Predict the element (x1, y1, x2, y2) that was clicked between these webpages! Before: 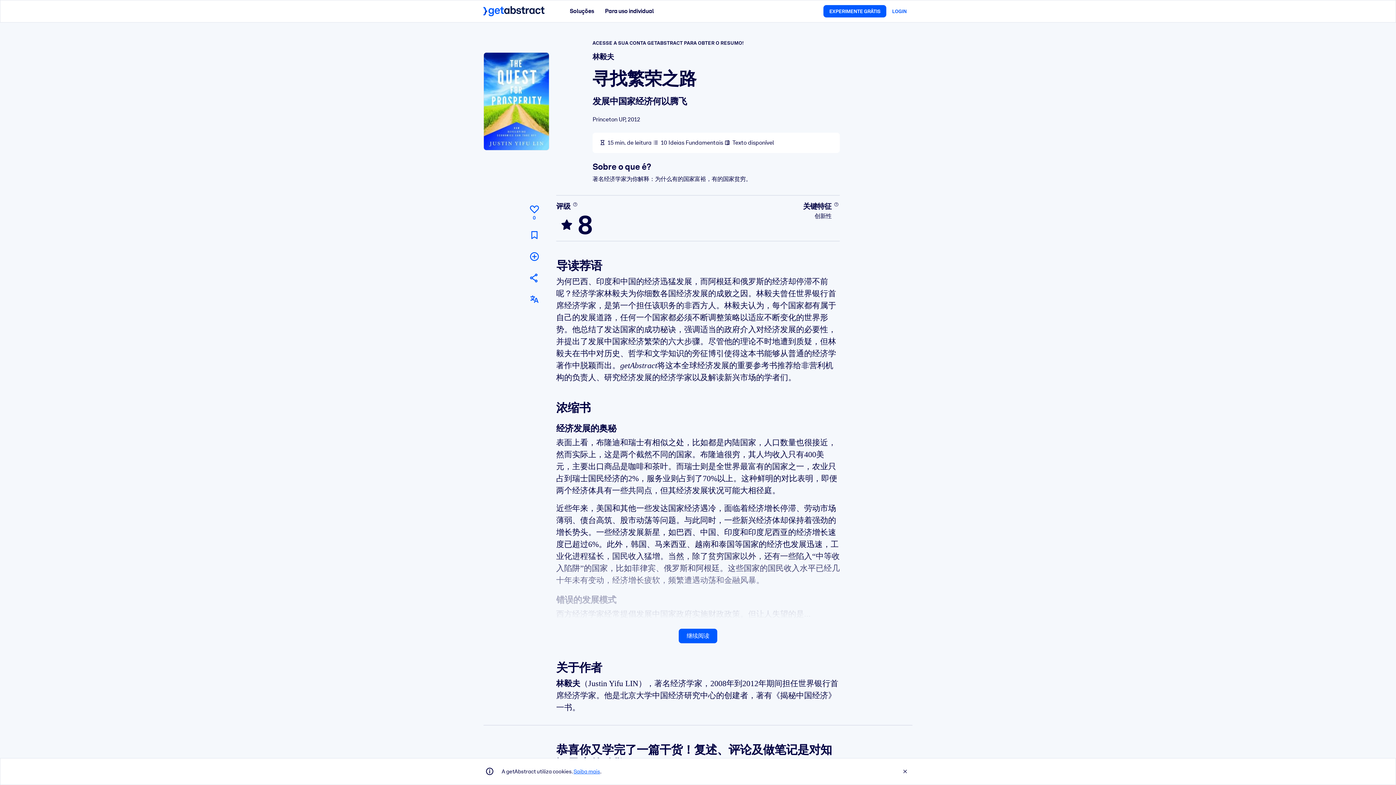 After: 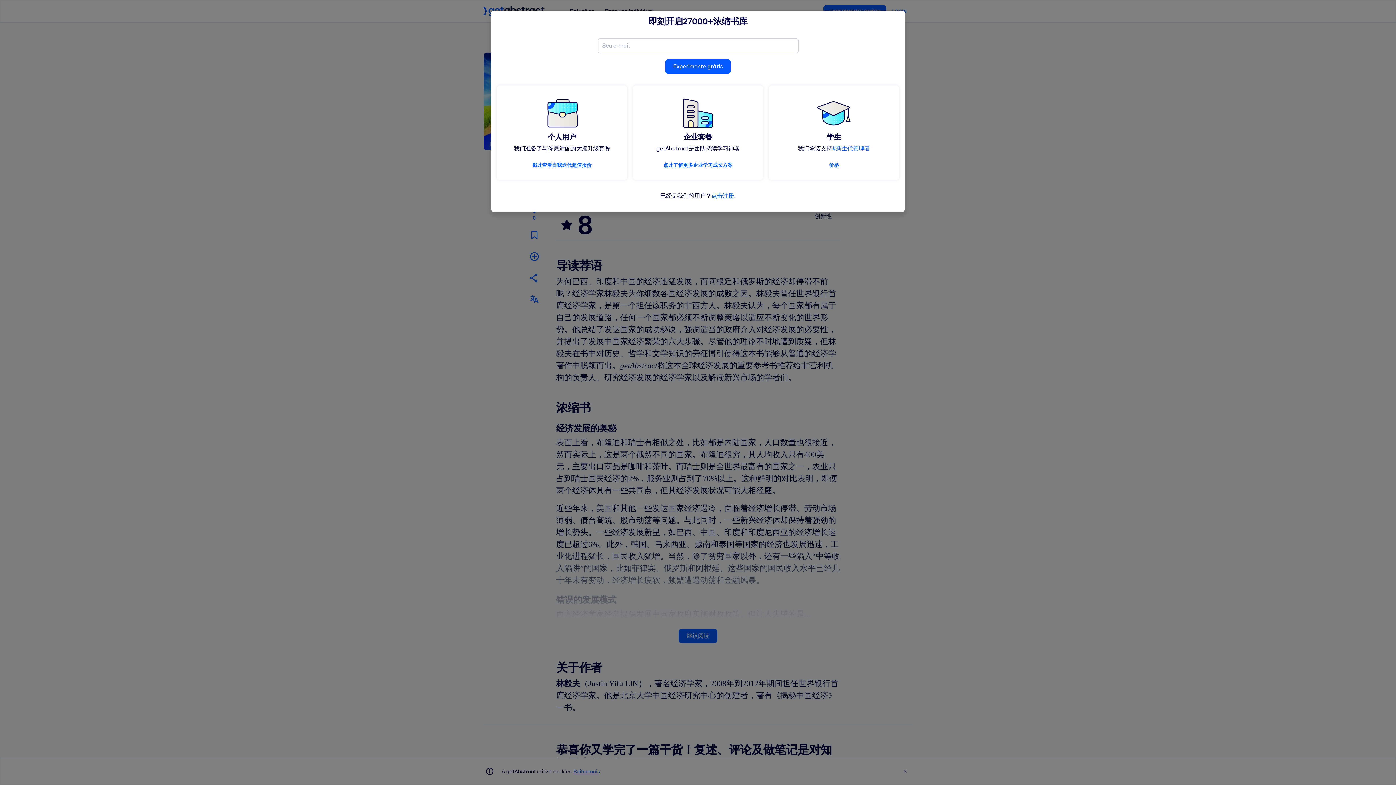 Action: label: 添加到我的书单 bbox: (527, 248, 541, 264)